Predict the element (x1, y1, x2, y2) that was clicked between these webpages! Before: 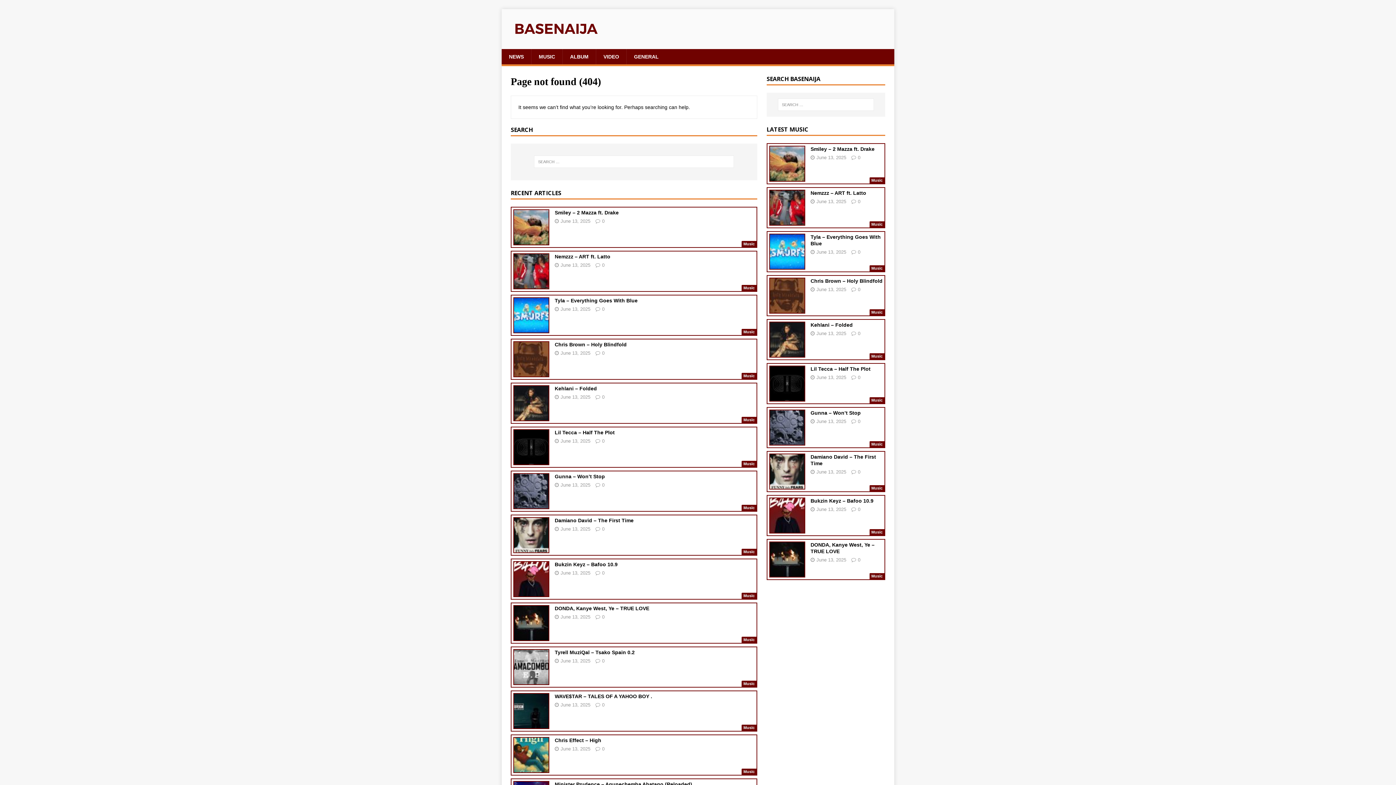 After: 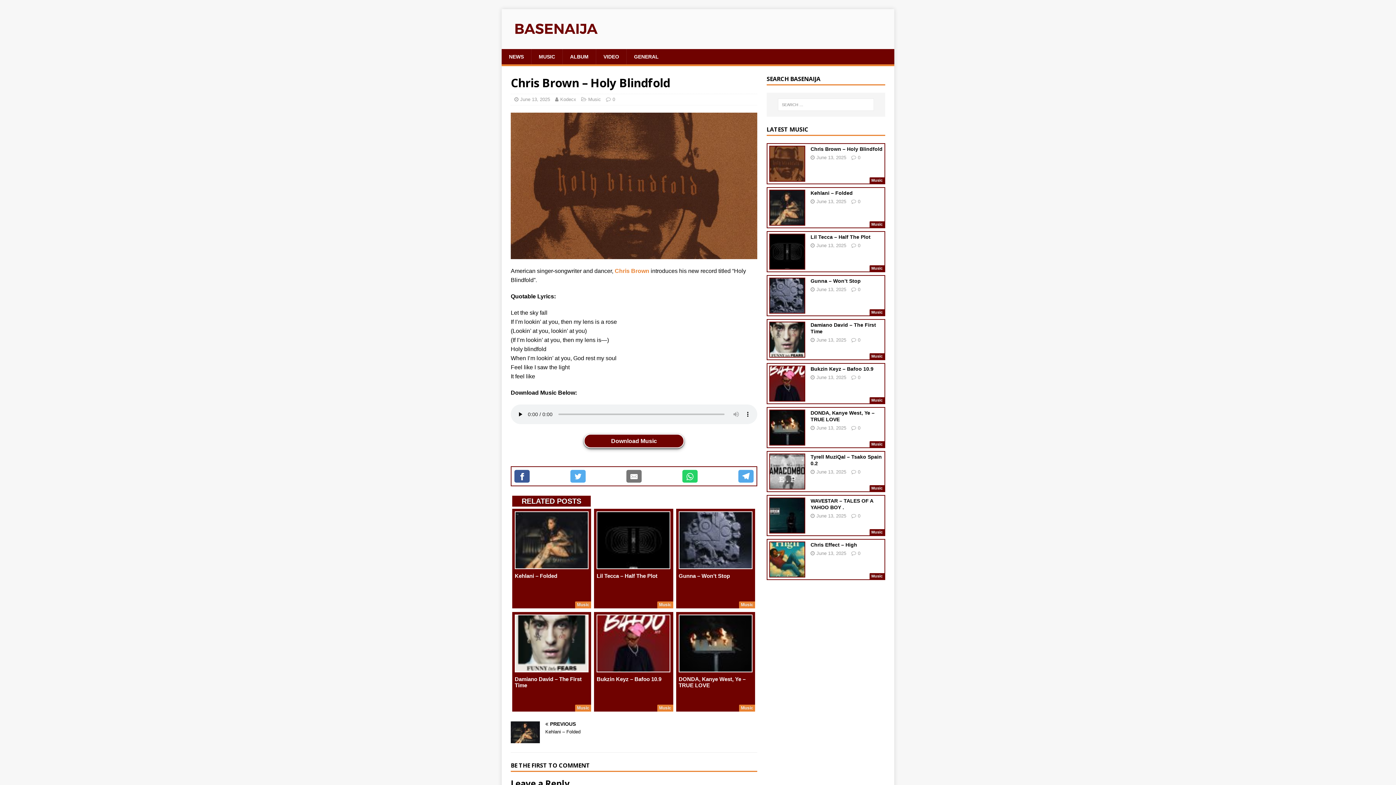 Action: label: Chris Brown – Holy Blindfold bbox: (810, 278, 882, 284)